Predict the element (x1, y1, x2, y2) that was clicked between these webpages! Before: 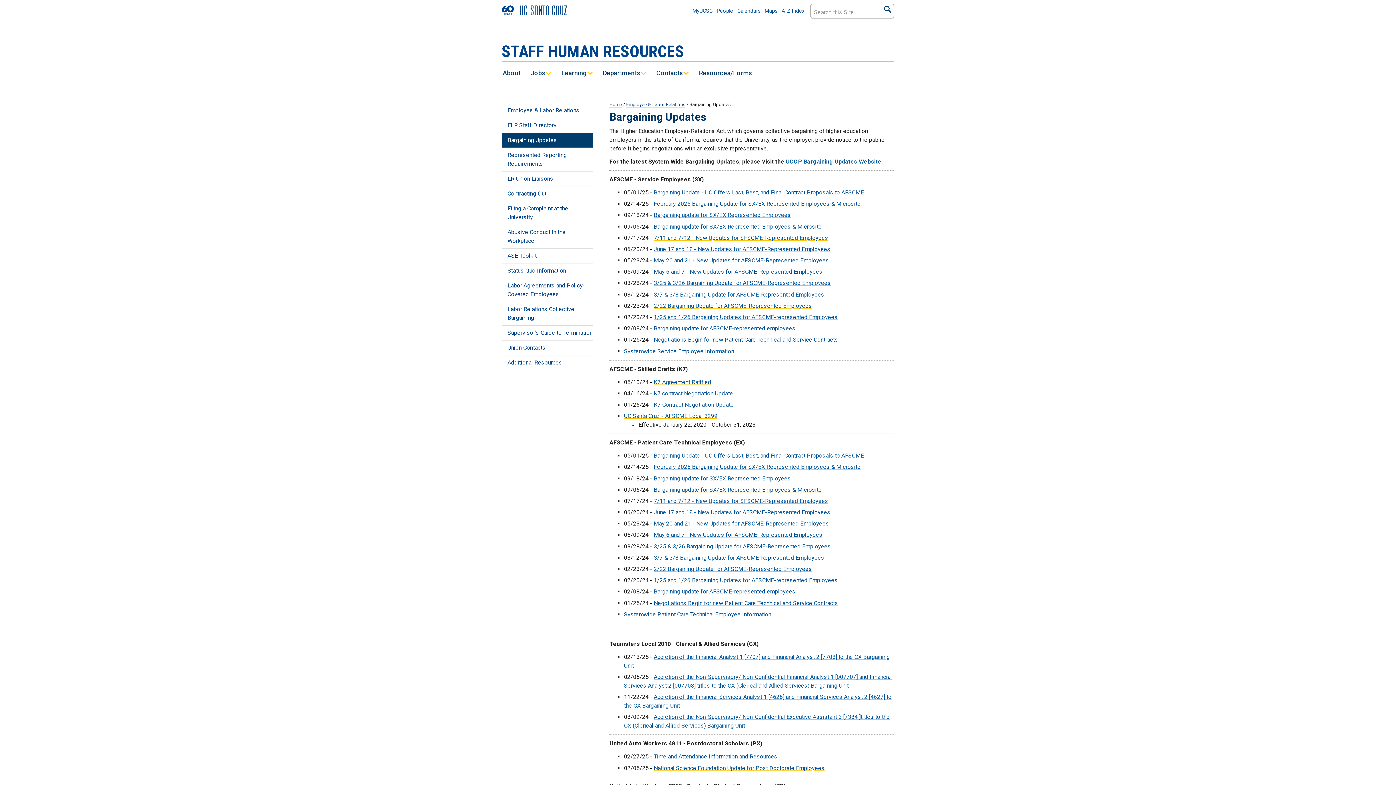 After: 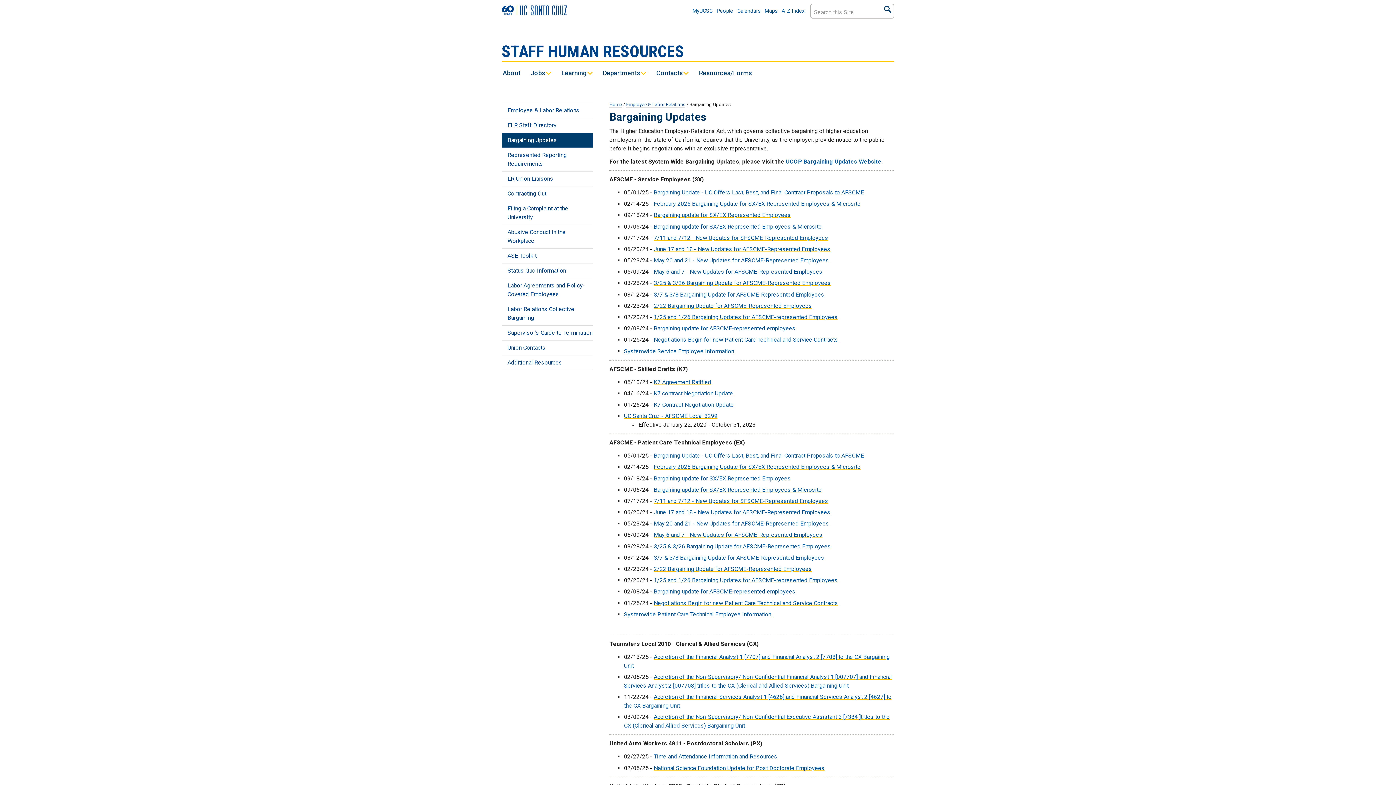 Action: bbox: (501, 325, 593, 340) label: Supervisor's Guide to Termination